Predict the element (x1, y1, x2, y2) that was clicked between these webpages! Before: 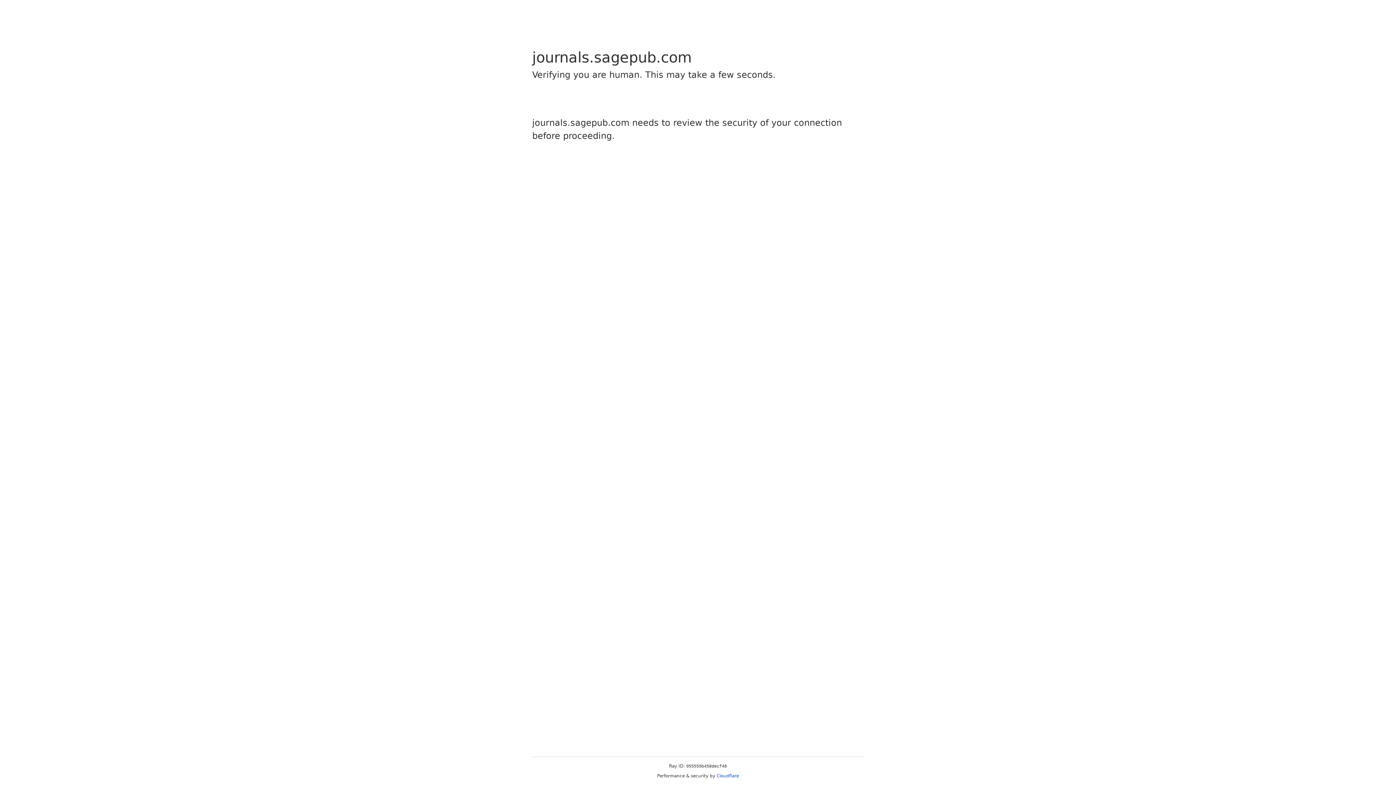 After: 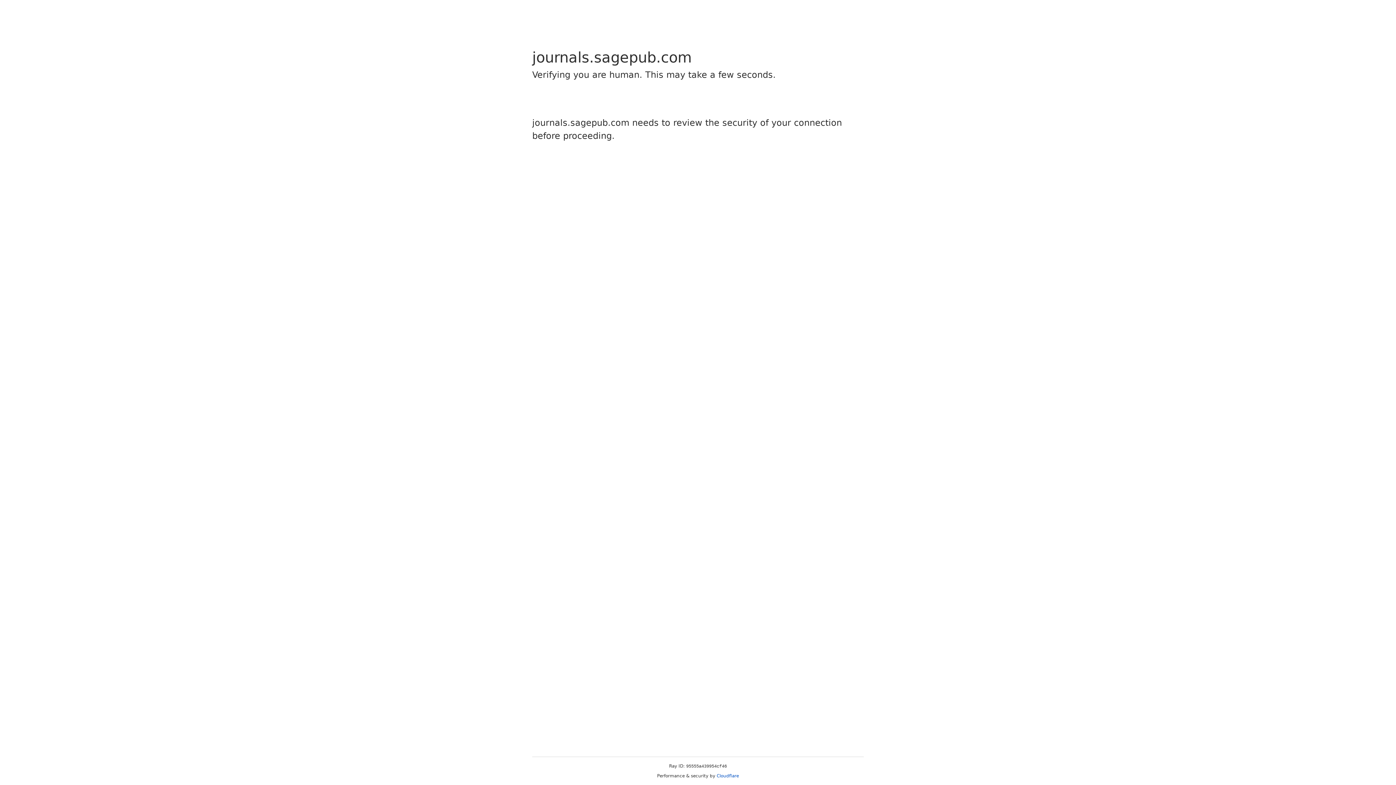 Action: bbox: (716, 773, 739, 778) label: Cloudflare